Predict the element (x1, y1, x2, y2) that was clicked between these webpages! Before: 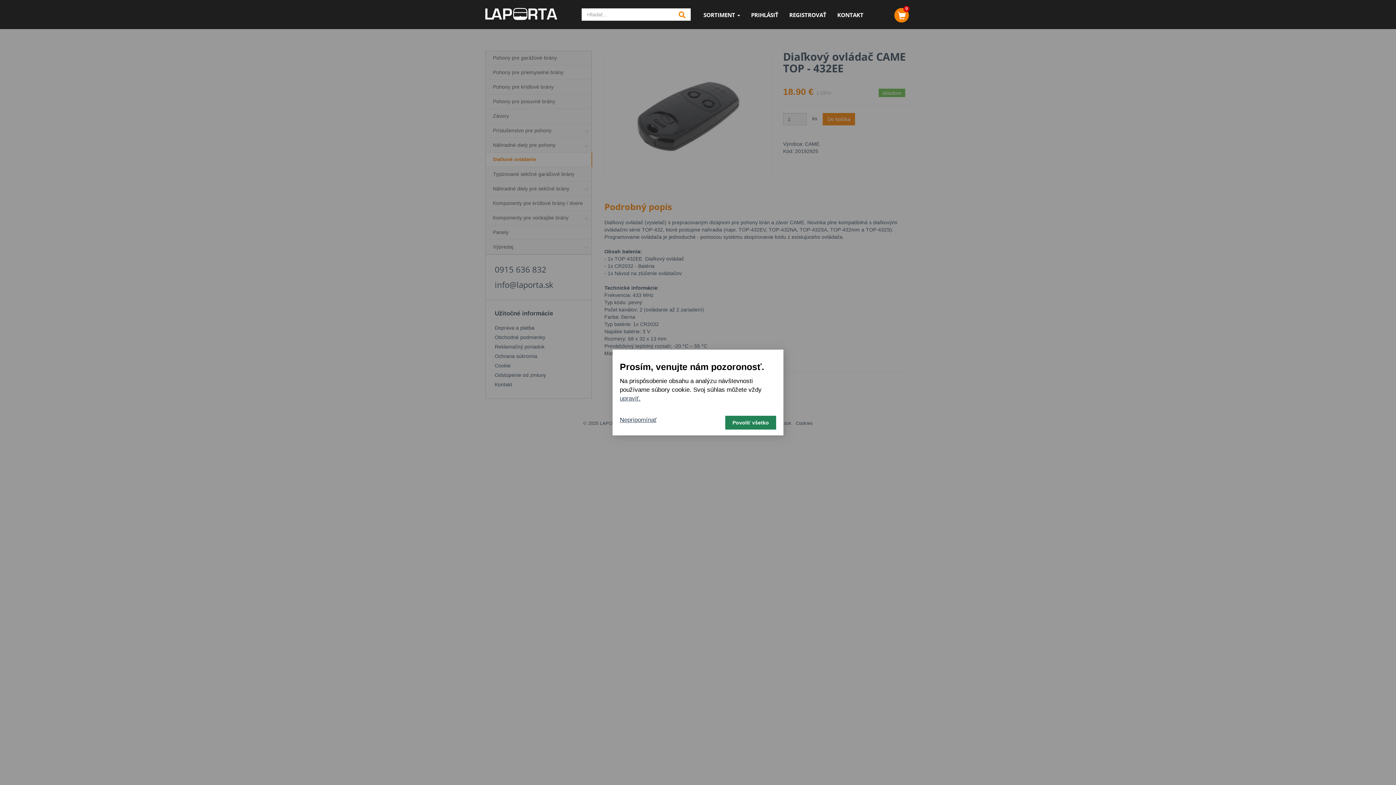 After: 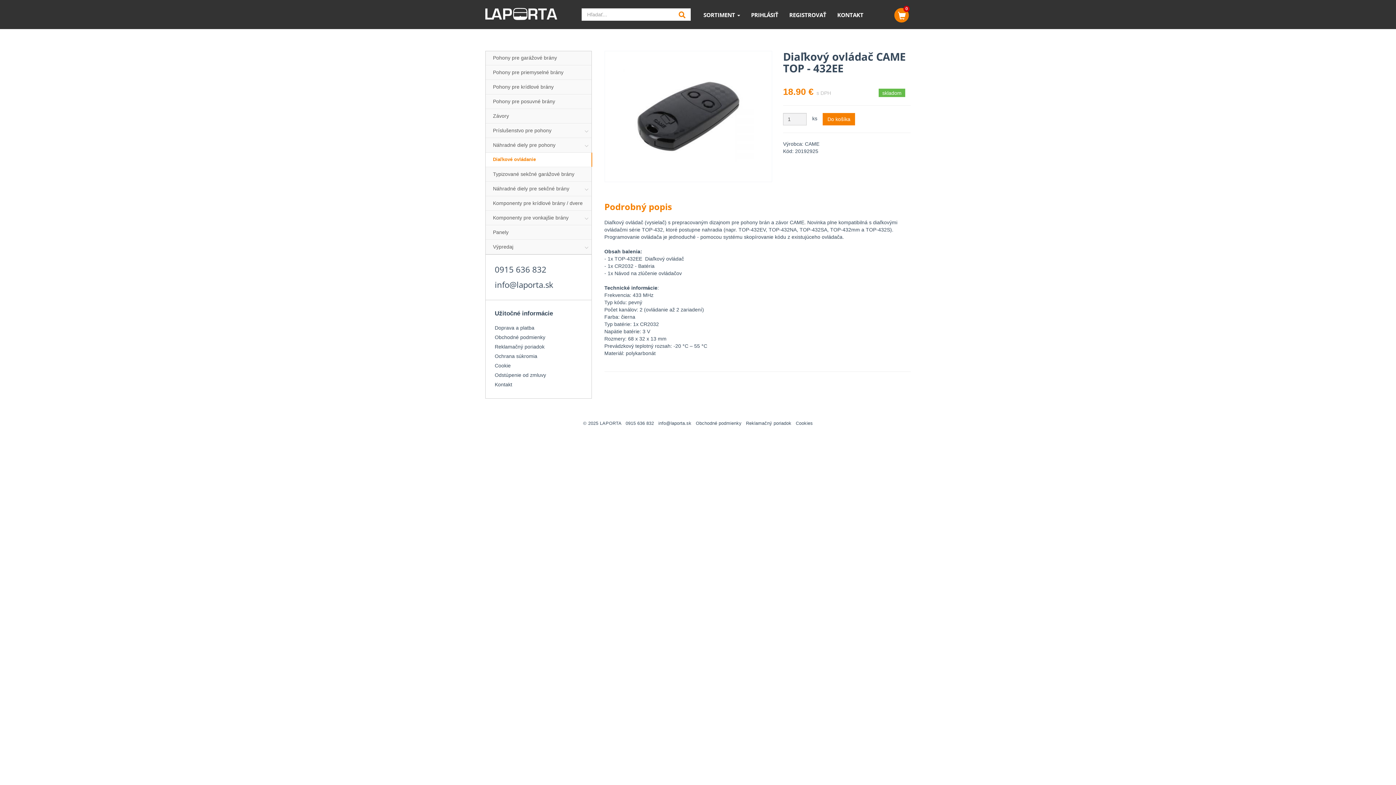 Action: bbox: (620, 416, 656, 423) label: Nepripomínať